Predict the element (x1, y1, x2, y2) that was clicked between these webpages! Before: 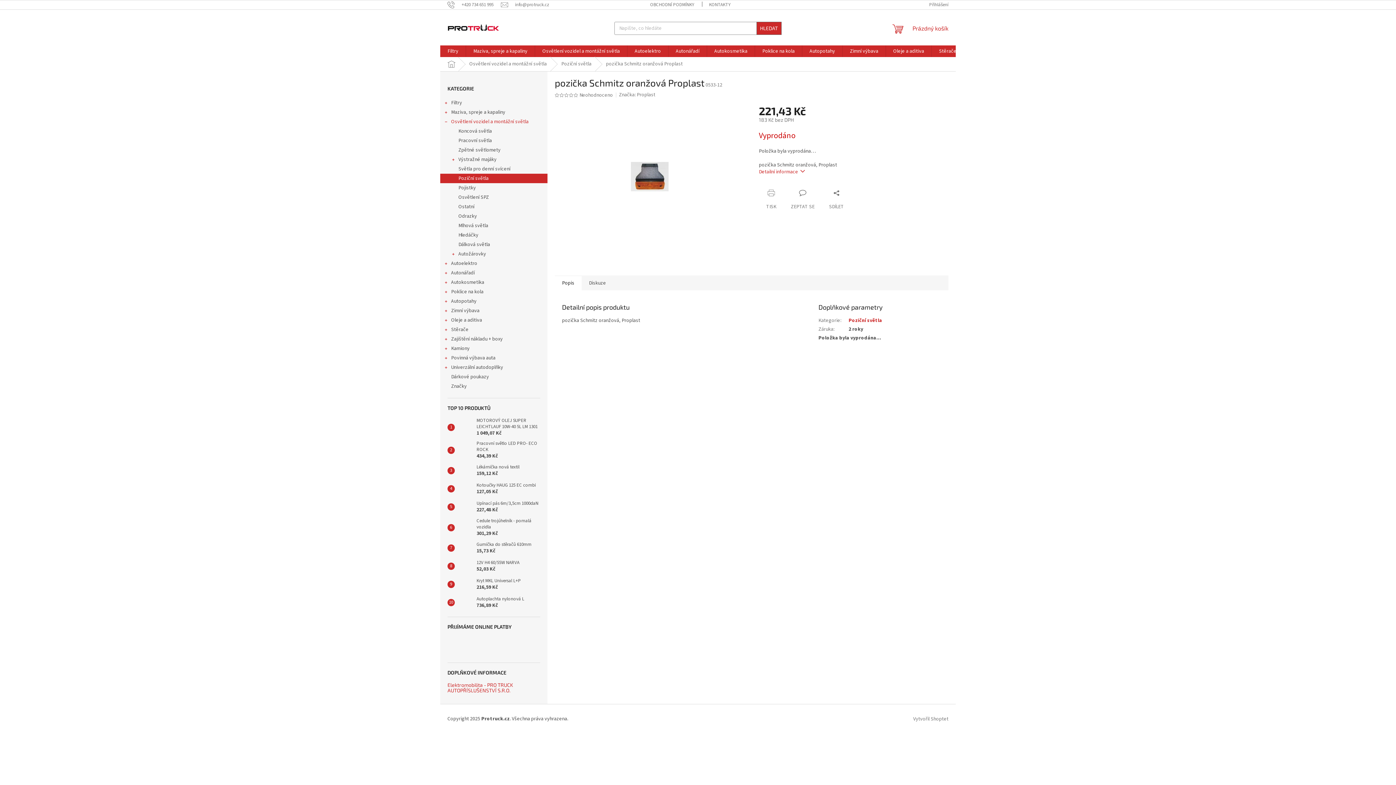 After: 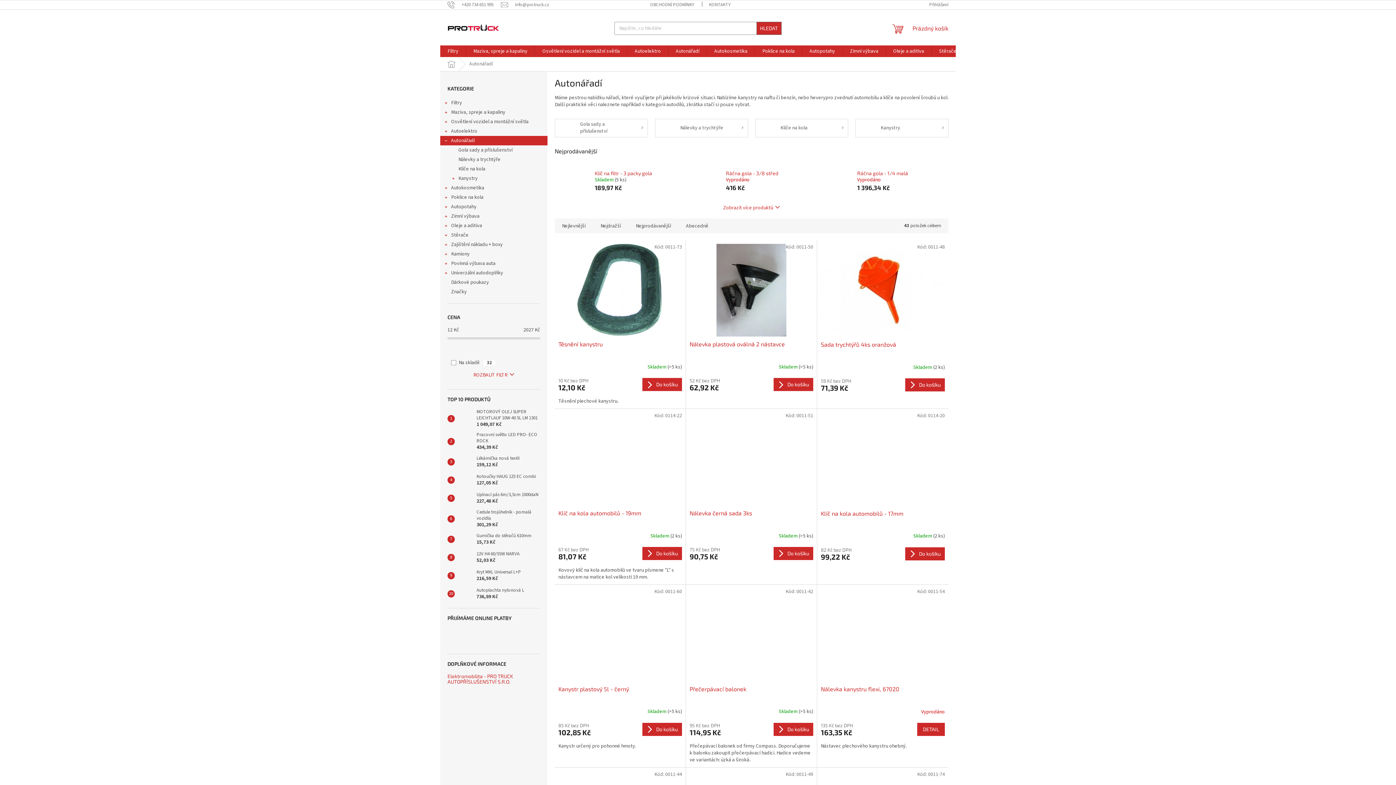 Action: label: Autonářadí
  bbox: (440, 268, 547, 277)